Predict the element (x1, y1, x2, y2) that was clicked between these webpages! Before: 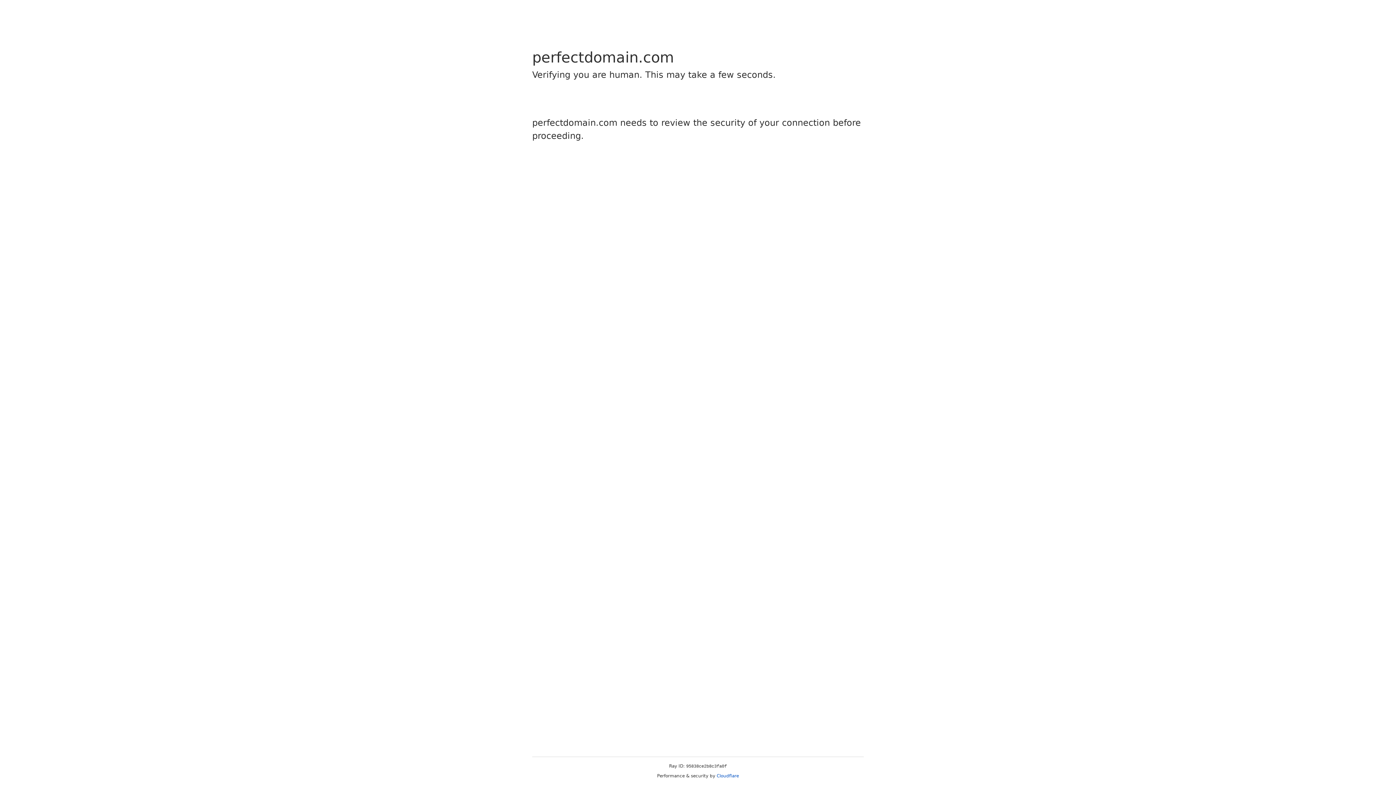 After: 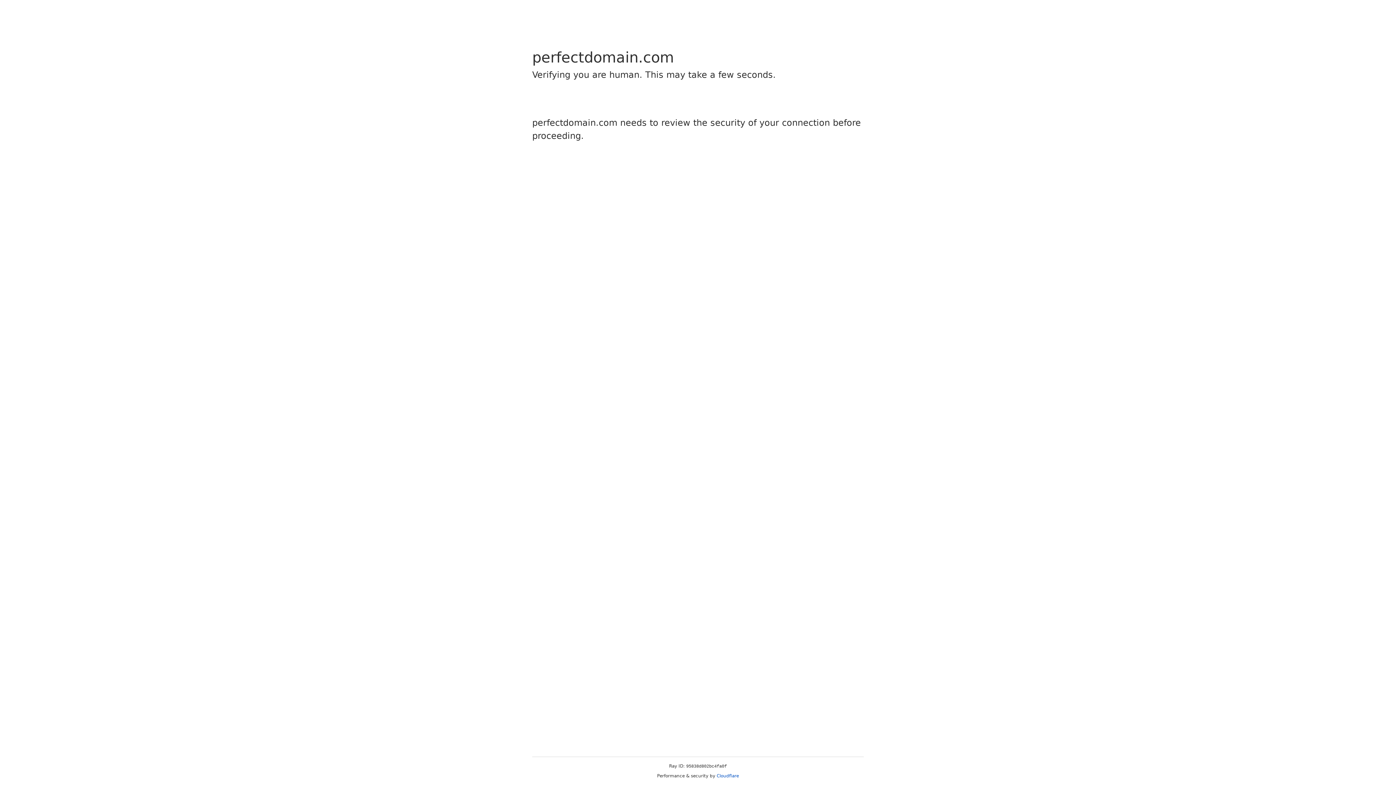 Action: bbox: (716, 773, 739, 778) label: Cloudflare